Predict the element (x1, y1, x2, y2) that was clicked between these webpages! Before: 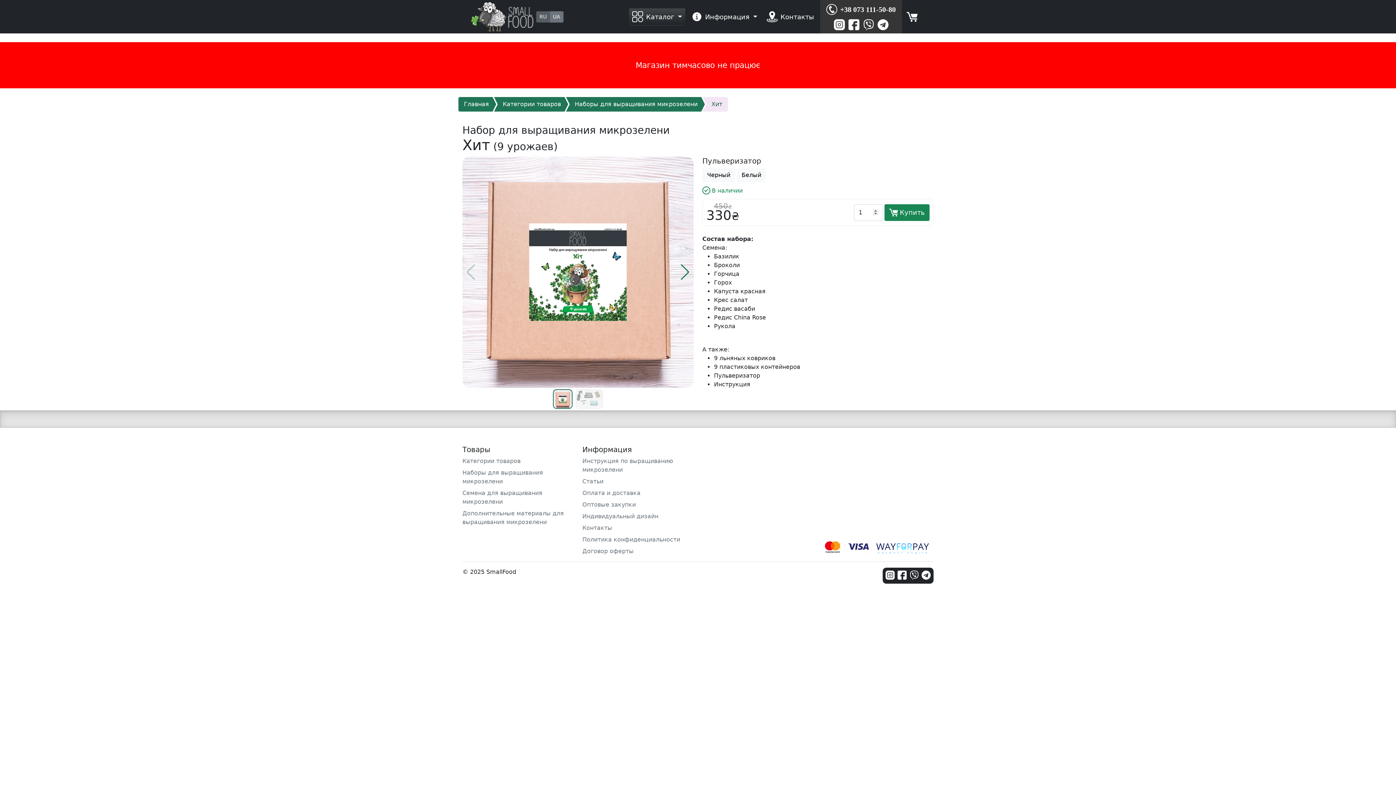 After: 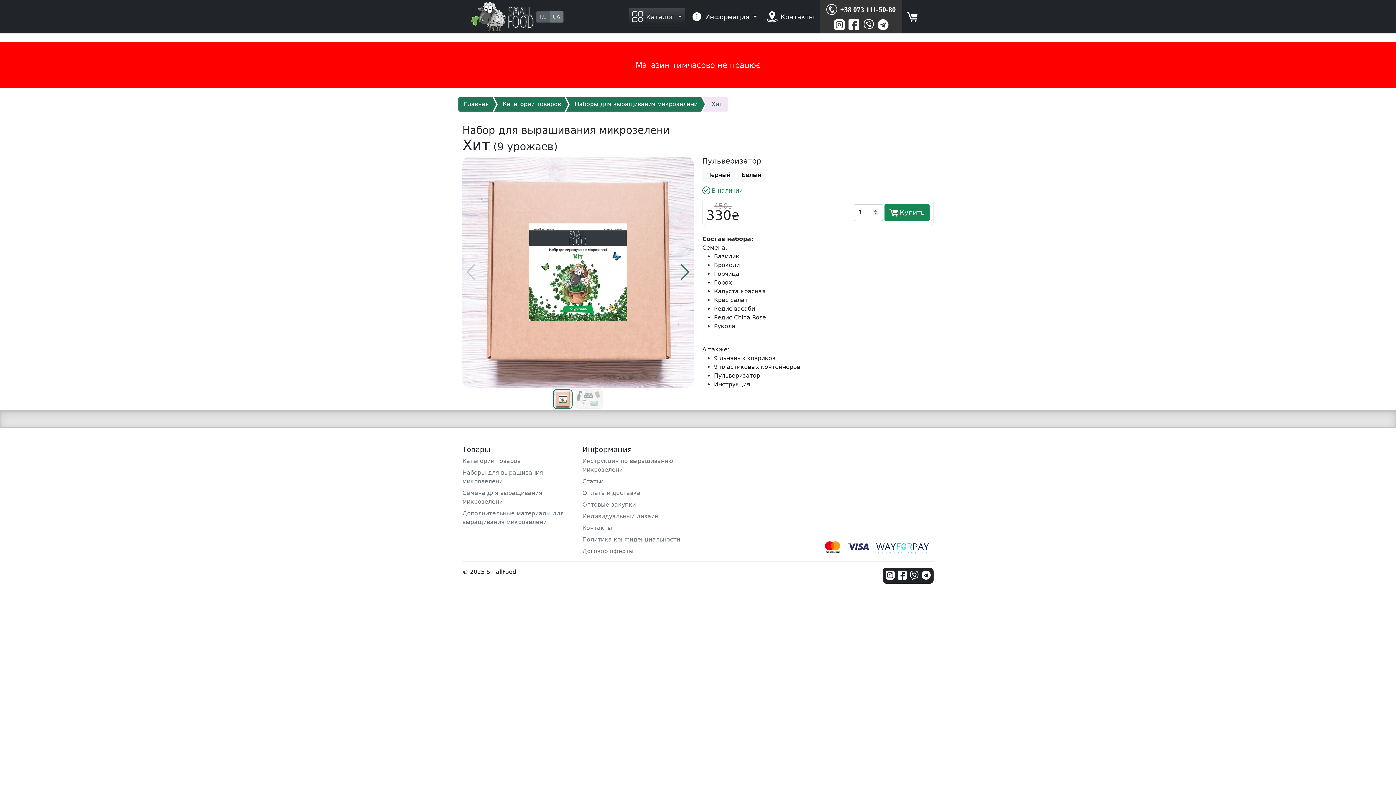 Action: bbox: (908, 569, 920, 581)